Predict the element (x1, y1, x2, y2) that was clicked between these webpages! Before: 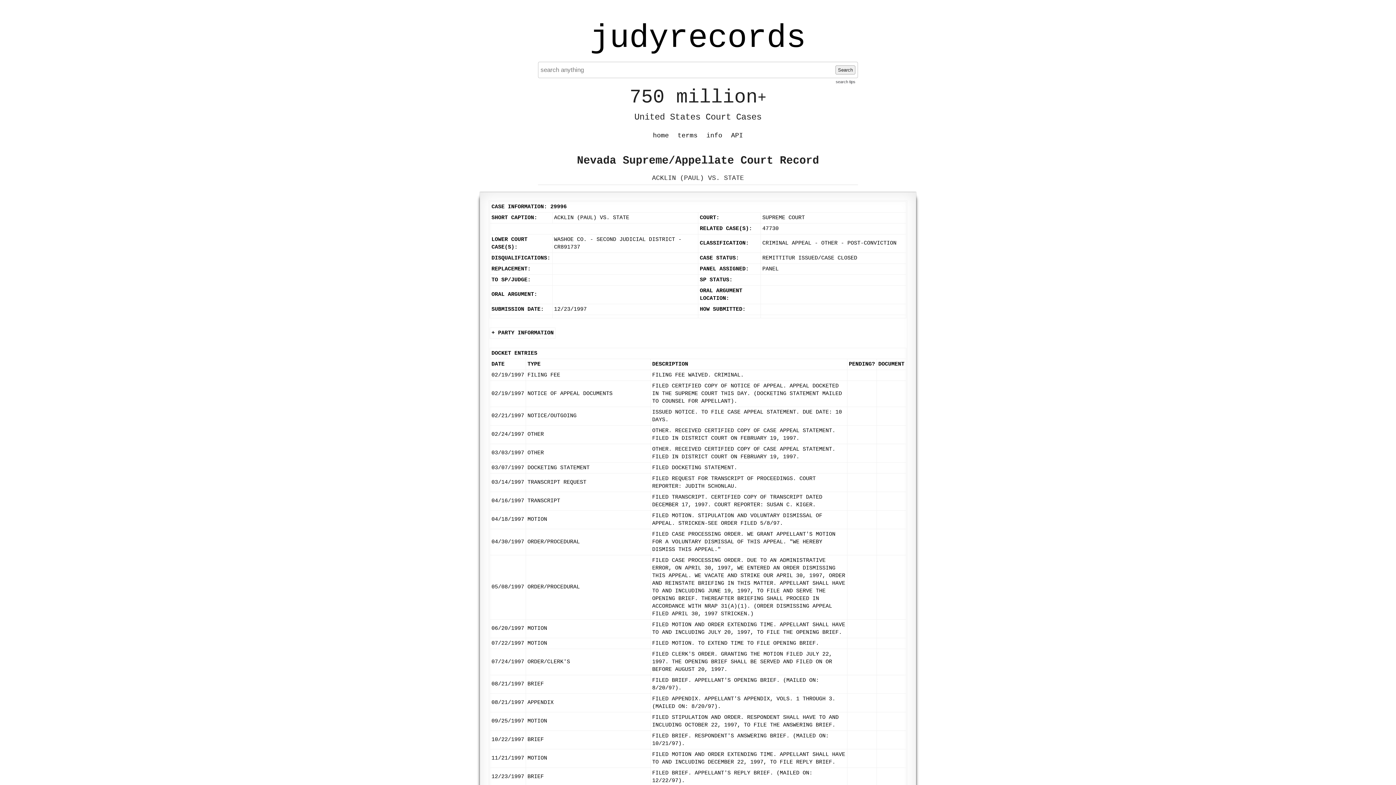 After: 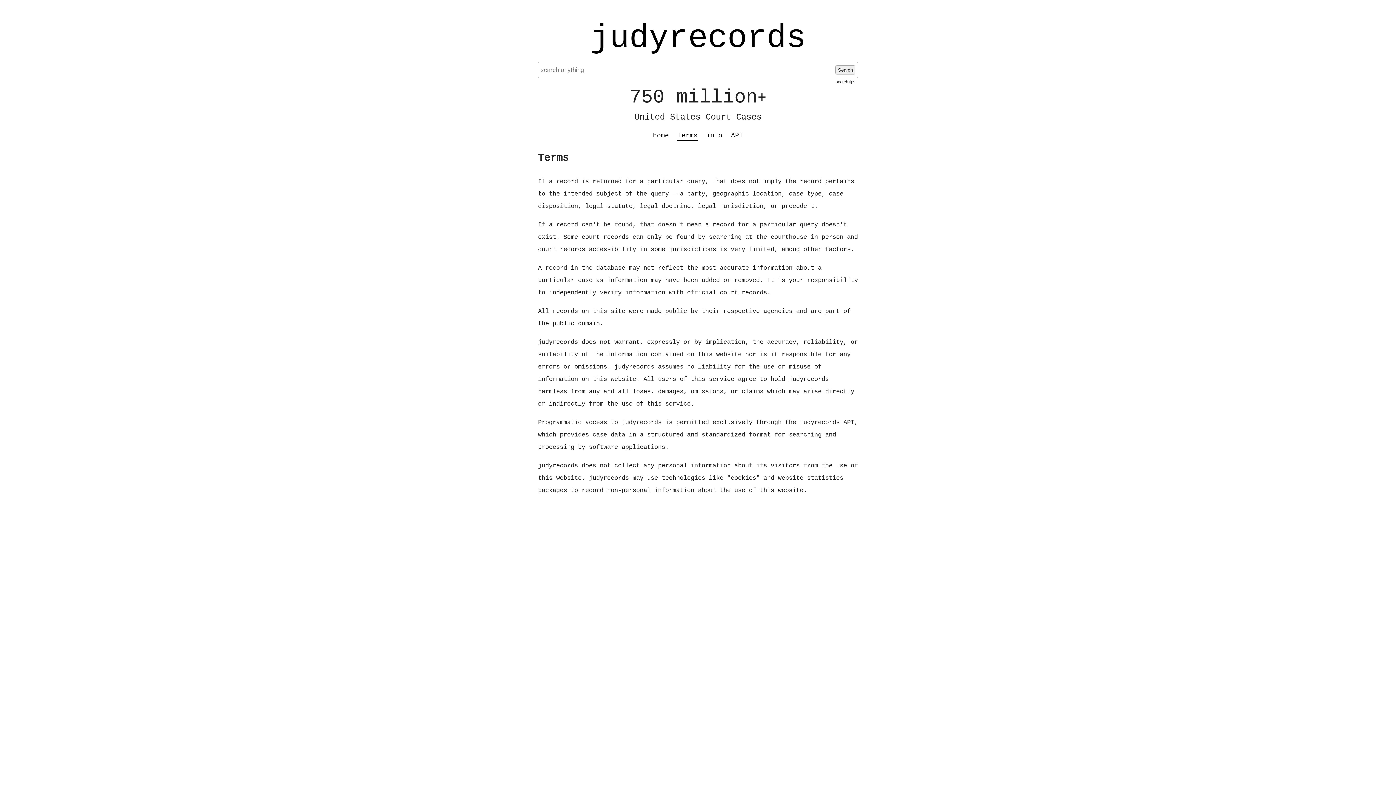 Action: bbox: (677, 131, 698, 140) label: terms